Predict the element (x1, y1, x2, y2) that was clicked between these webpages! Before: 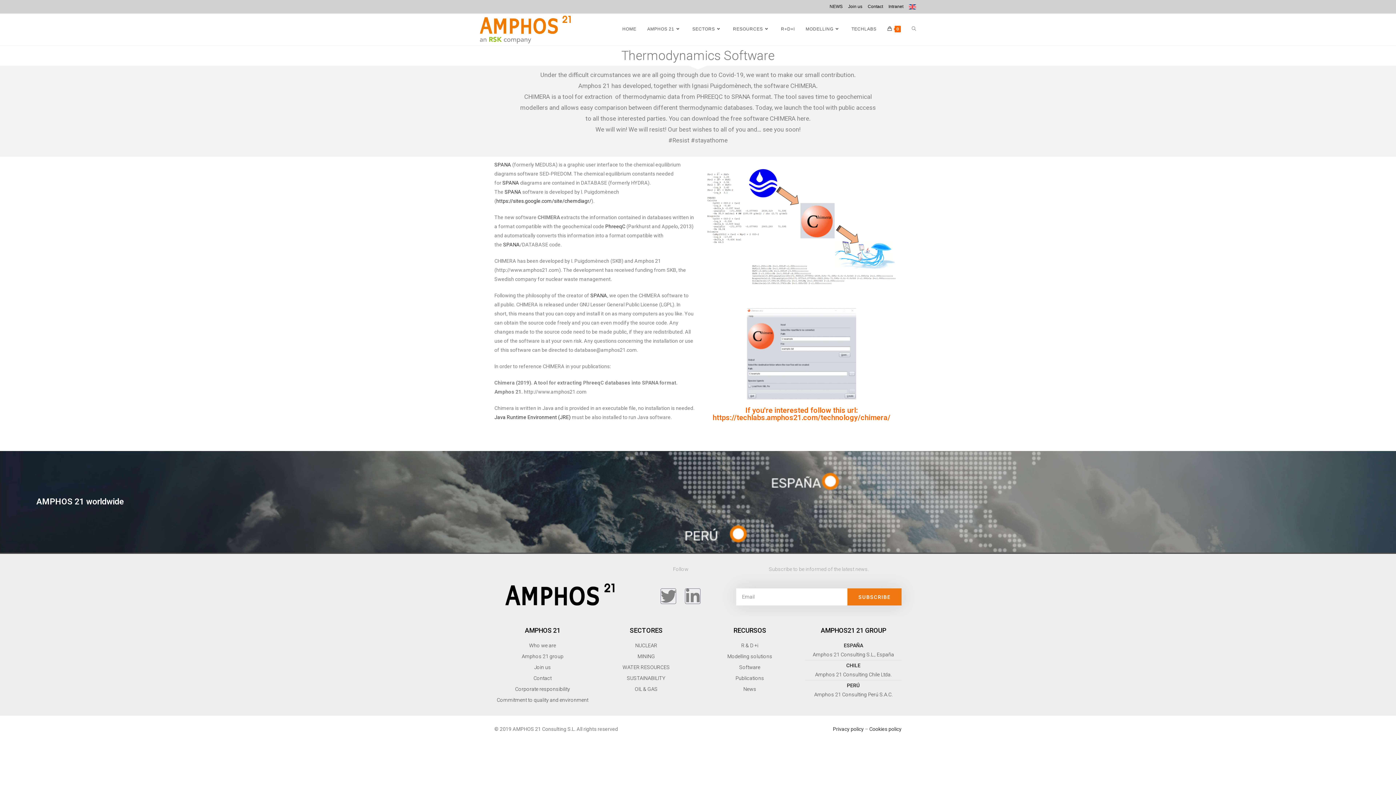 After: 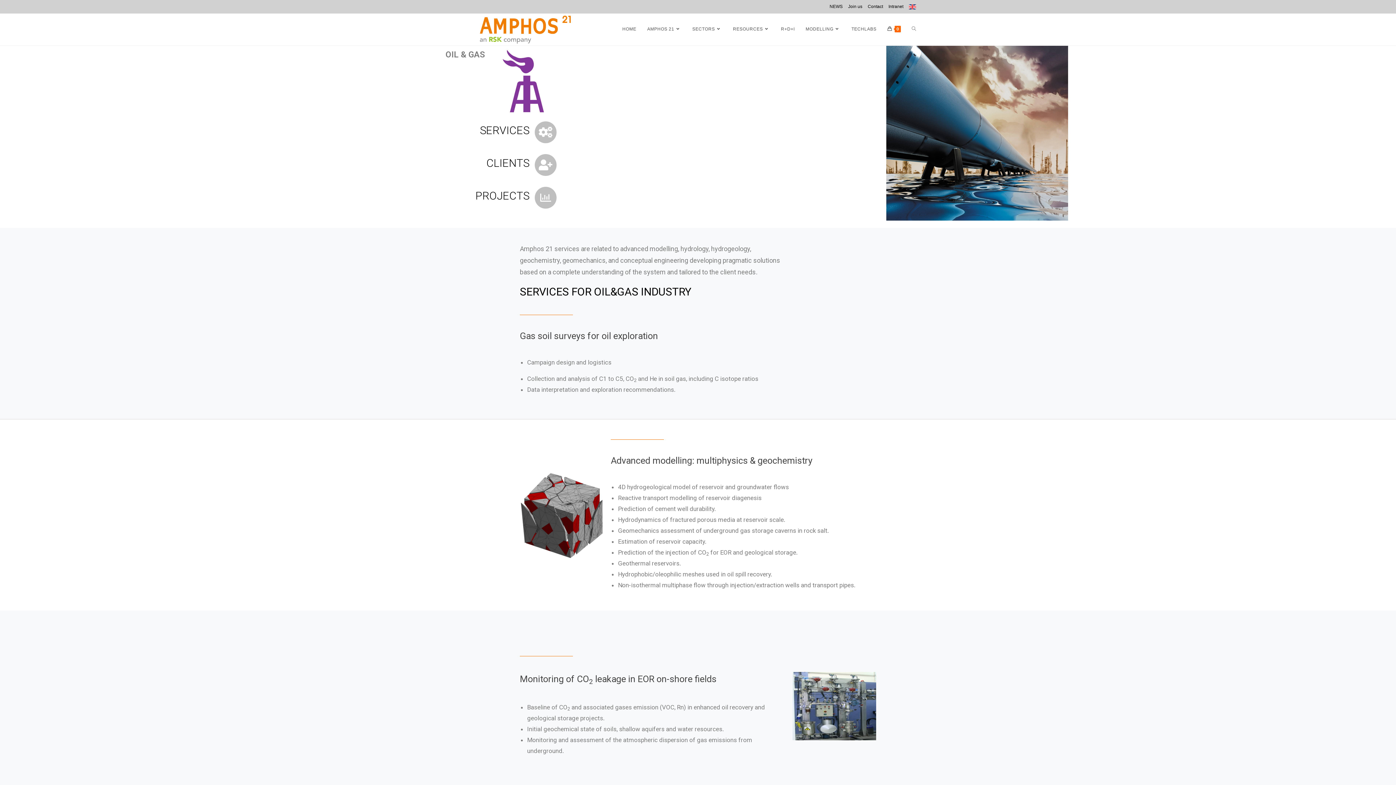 Action: bbox: (598, 685, 694, 694) label: OIL & GAS